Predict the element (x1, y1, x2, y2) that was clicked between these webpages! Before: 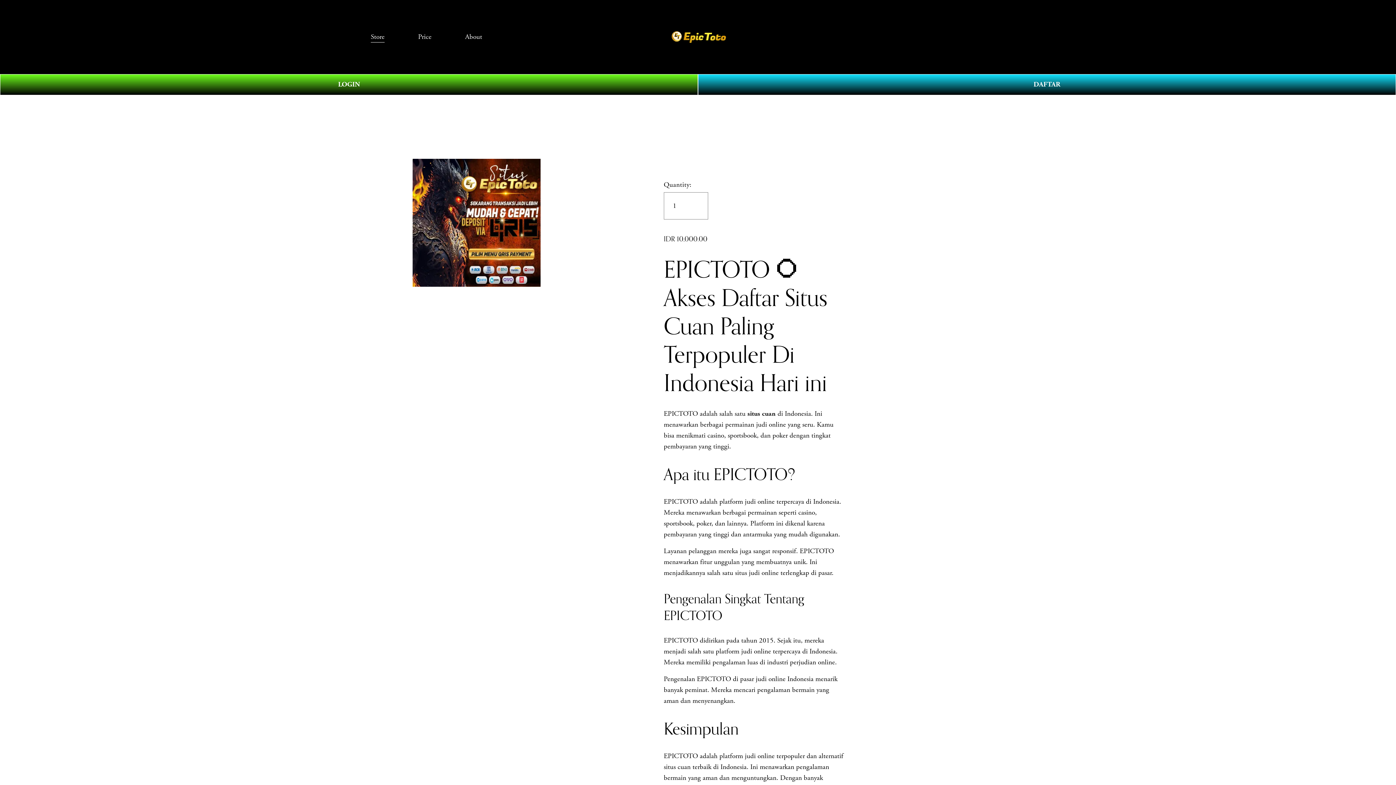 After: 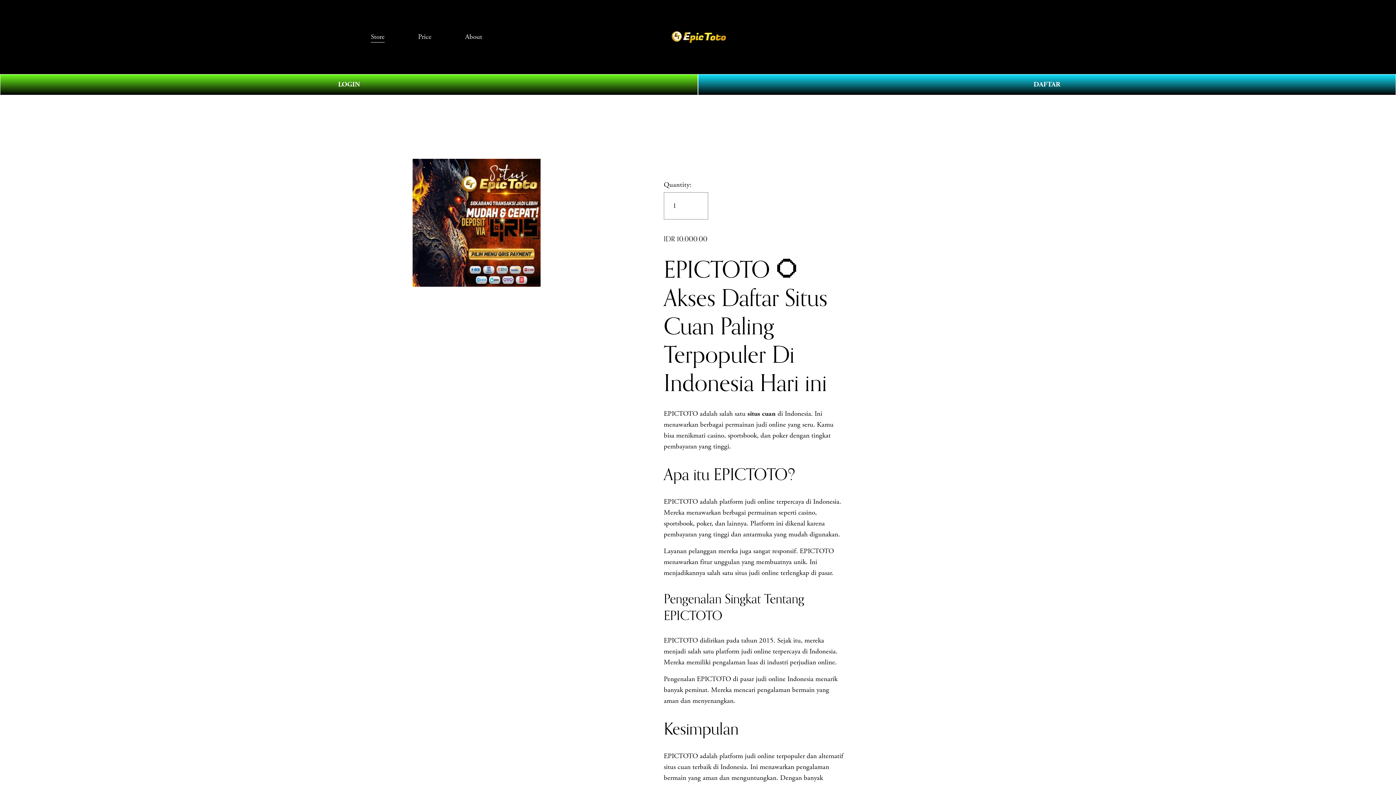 Action: bbox: (370, 30, 384, 43) label: Store